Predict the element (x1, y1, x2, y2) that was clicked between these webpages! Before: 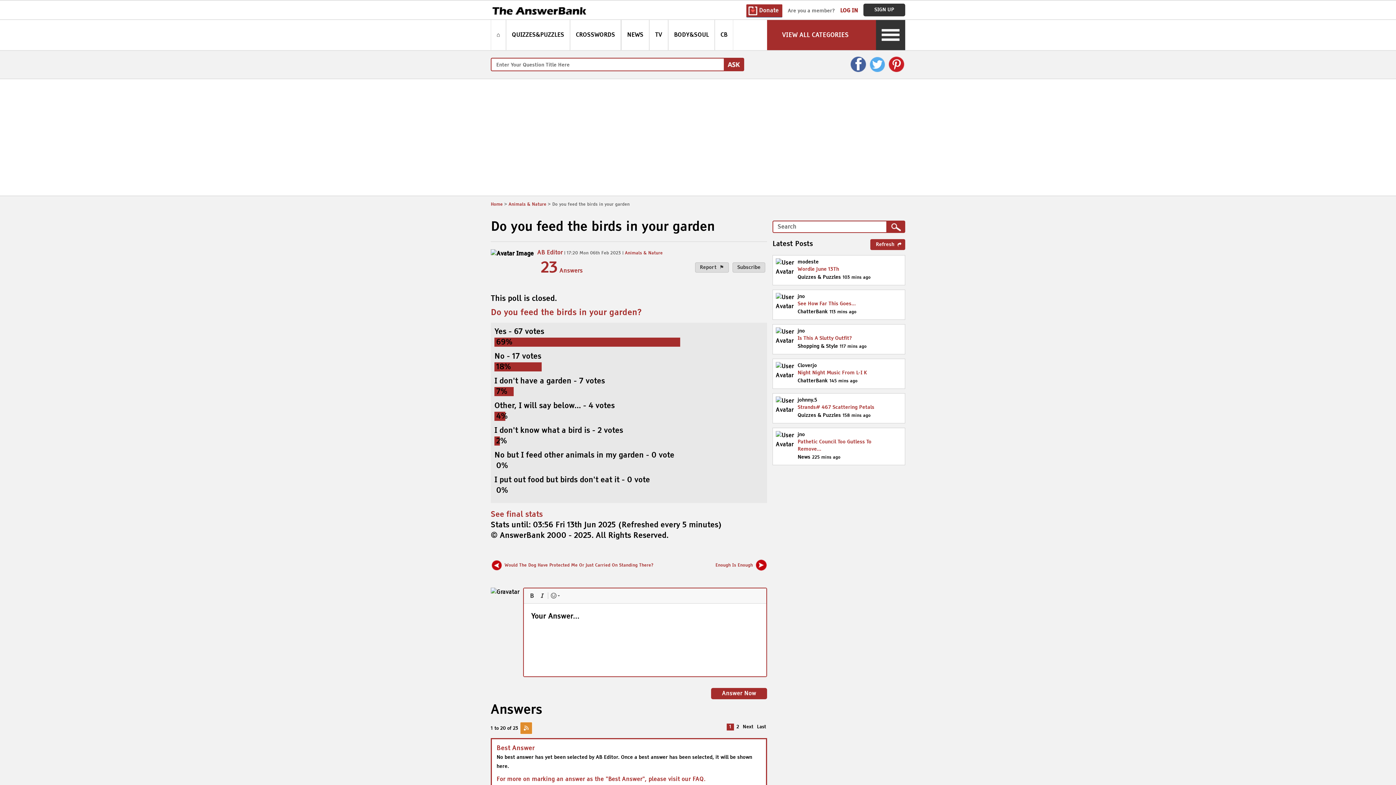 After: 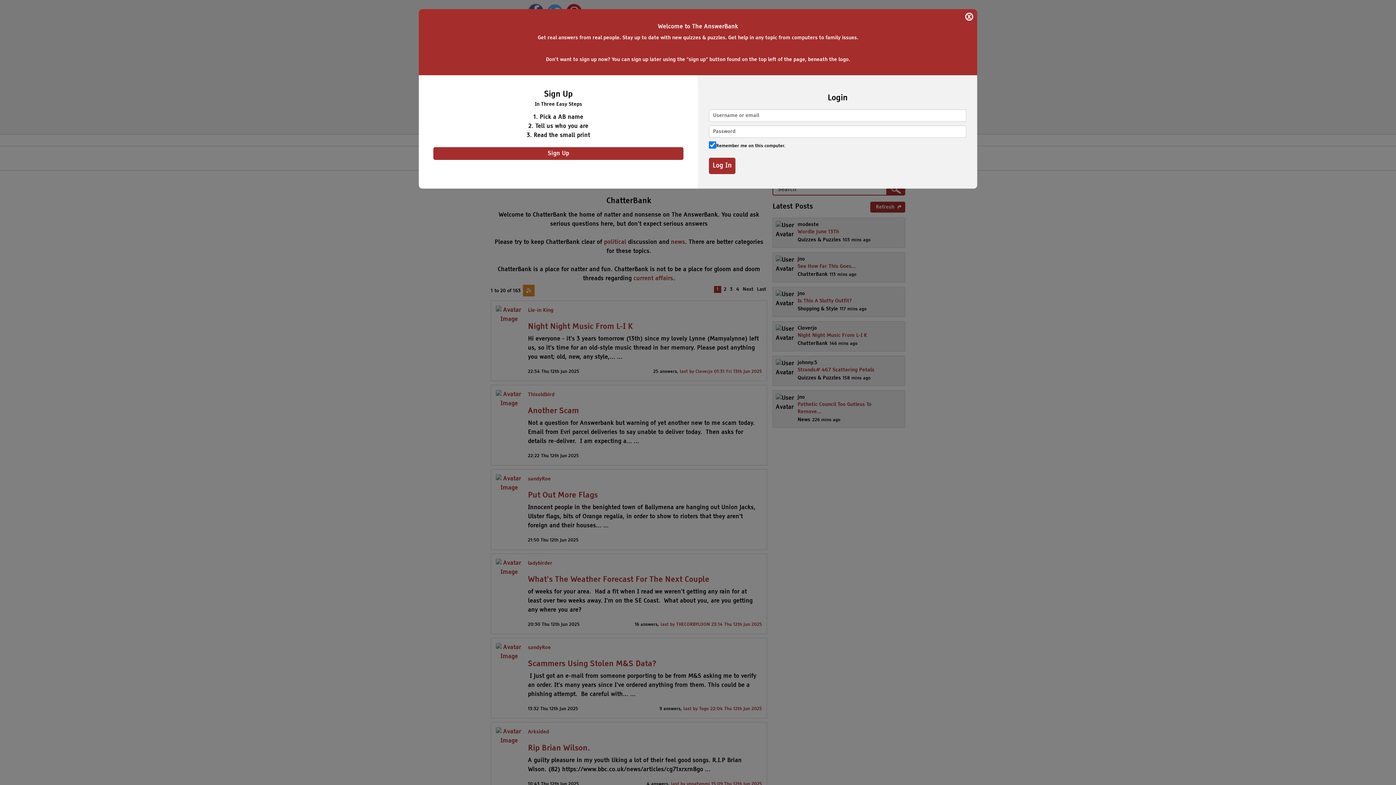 Action: label: ChatterBank bbox: (797, 309, 828, 314)